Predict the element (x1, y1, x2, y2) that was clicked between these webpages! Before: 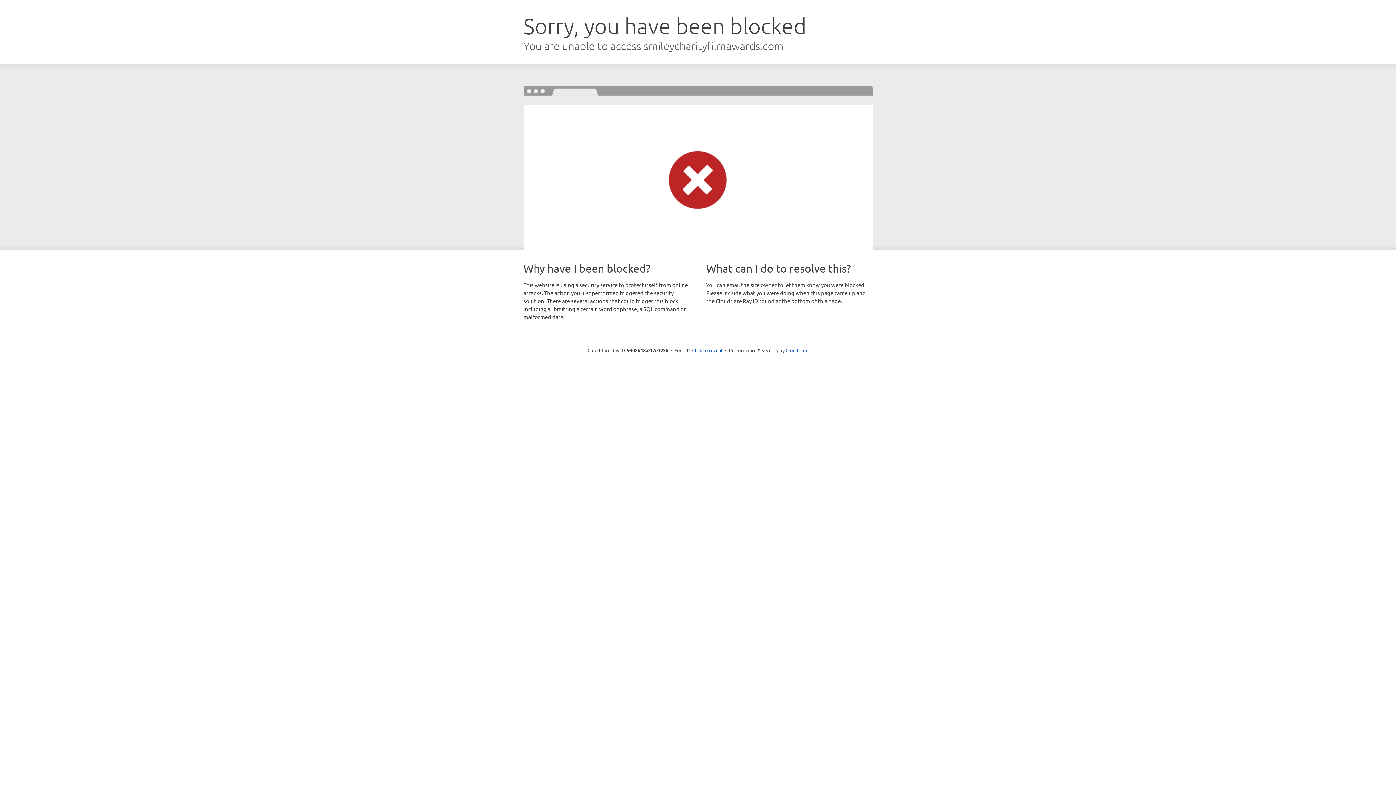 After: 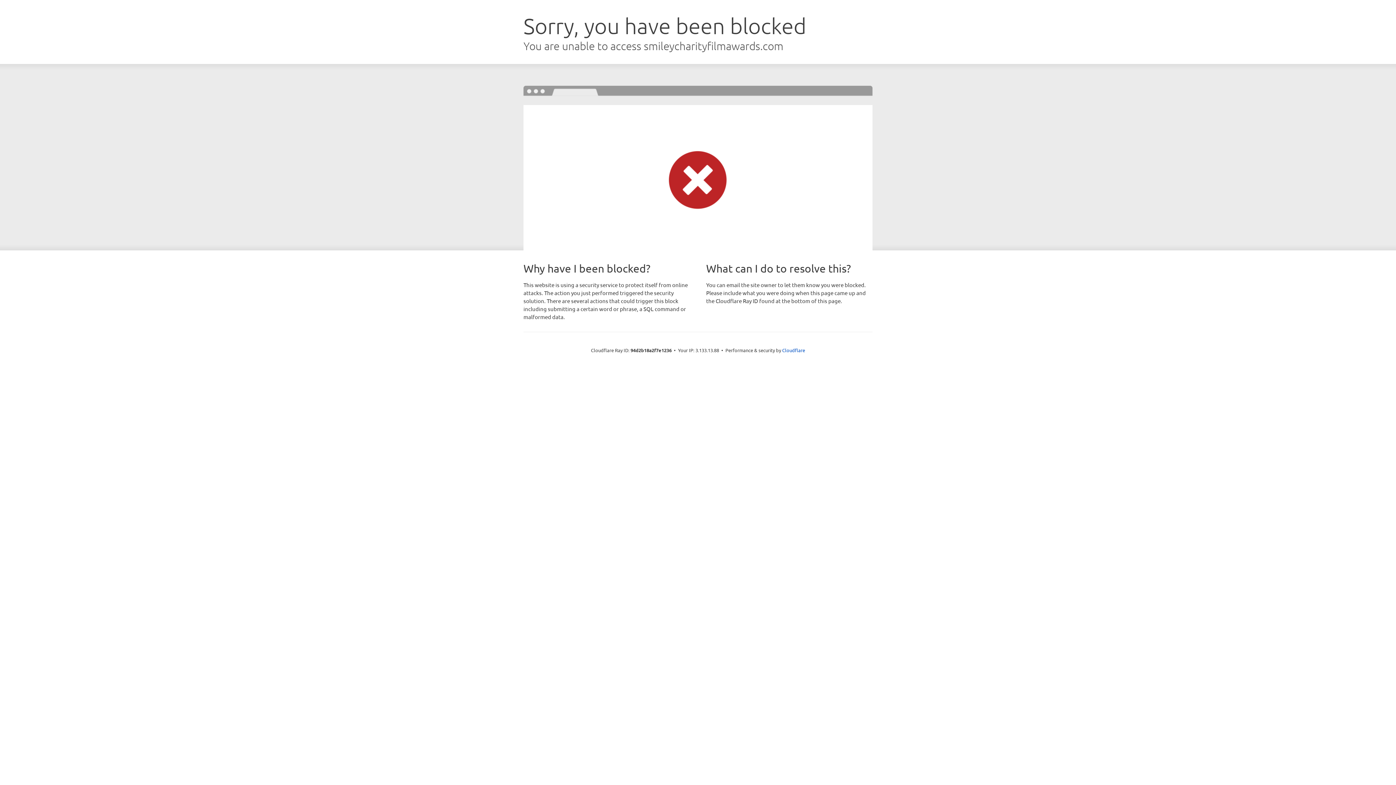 Action: bbox: (692, 346, 722, 353) label: Click to reveal